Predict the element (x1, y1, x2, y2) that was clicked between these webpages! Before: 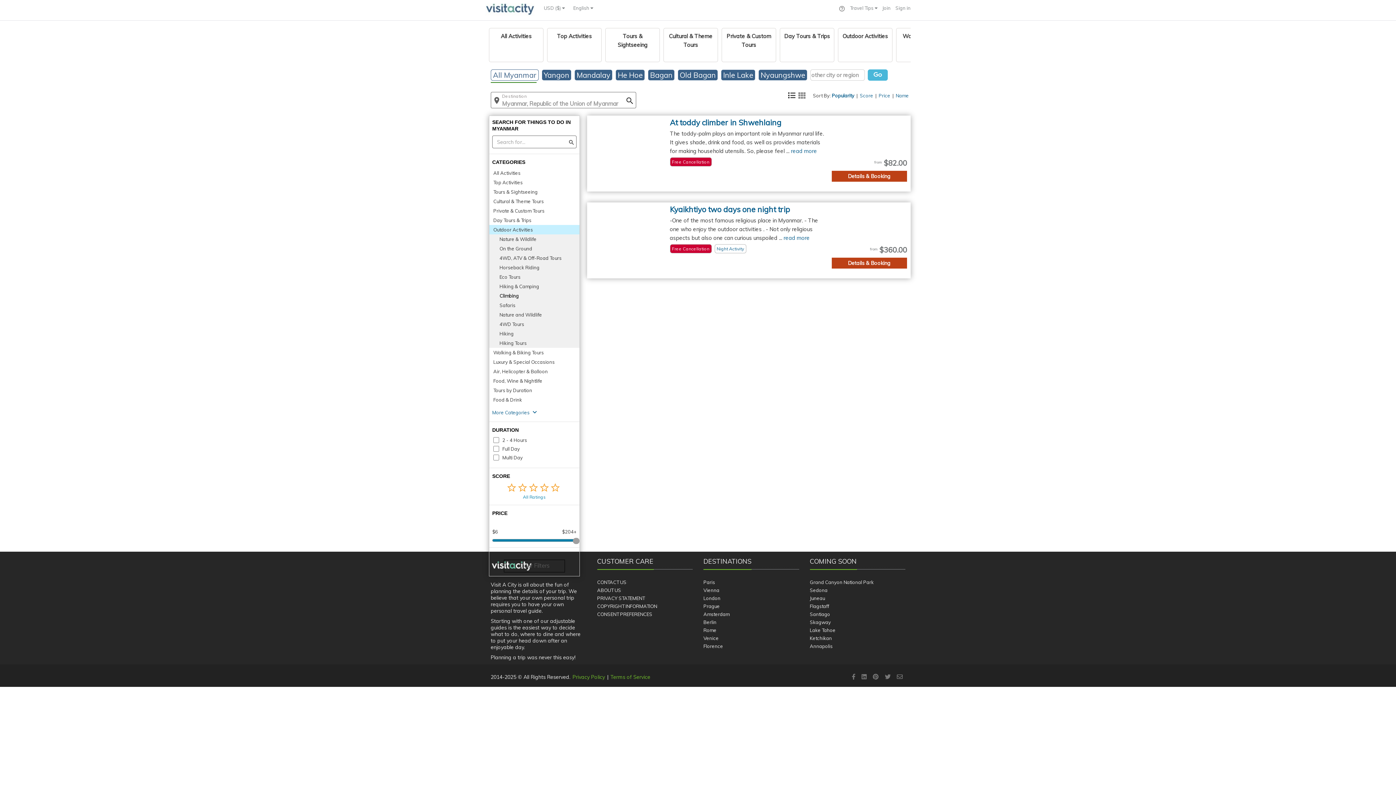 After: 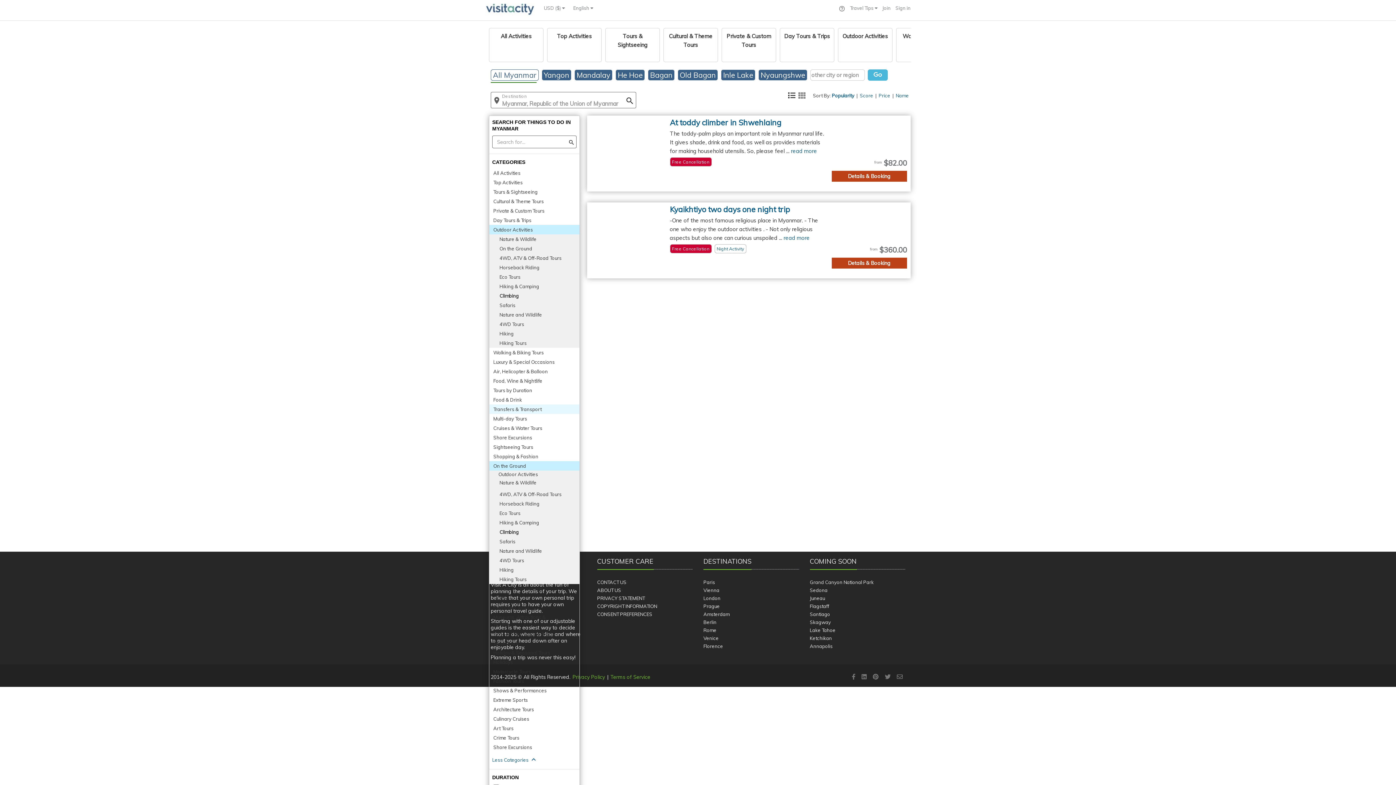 Action: bbox: (492, 409, 538, 415) label: More Categories 